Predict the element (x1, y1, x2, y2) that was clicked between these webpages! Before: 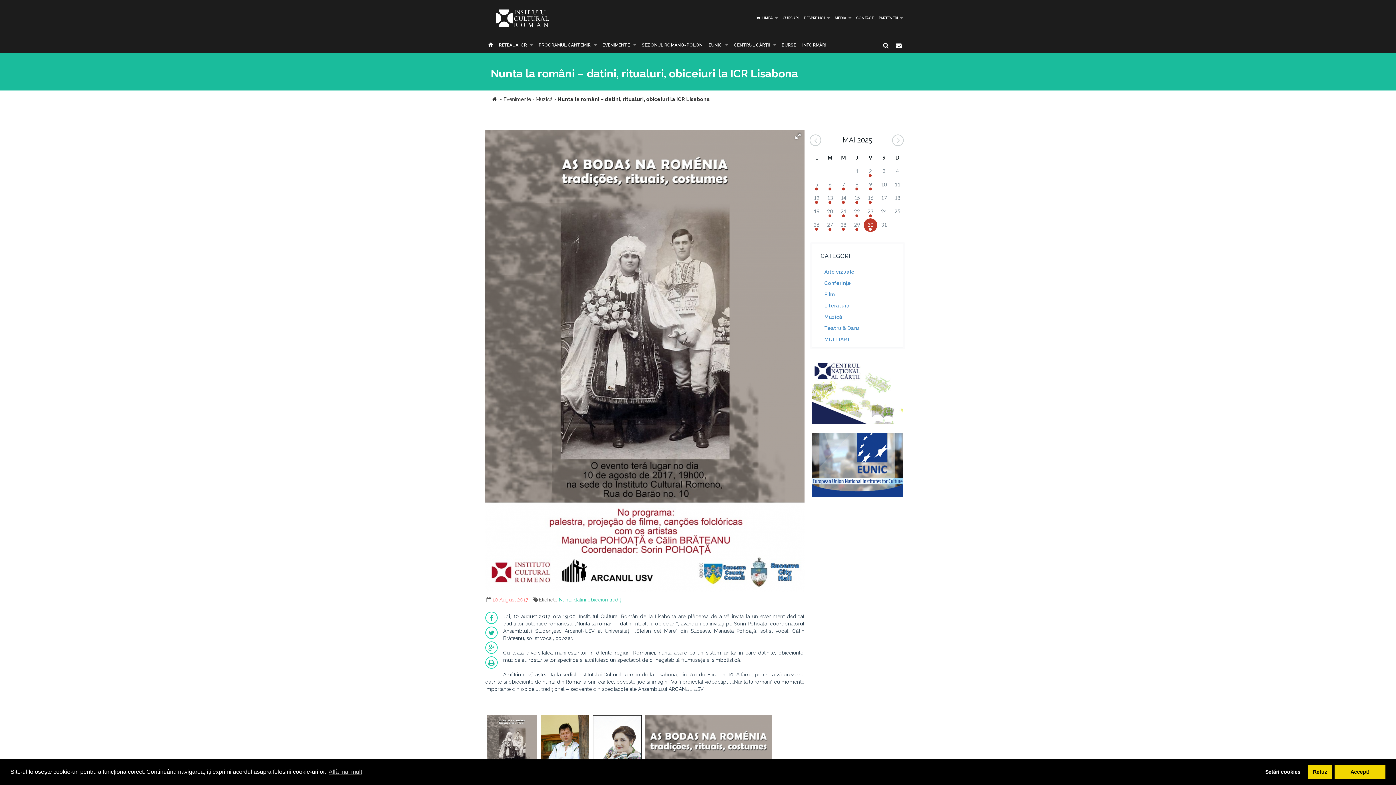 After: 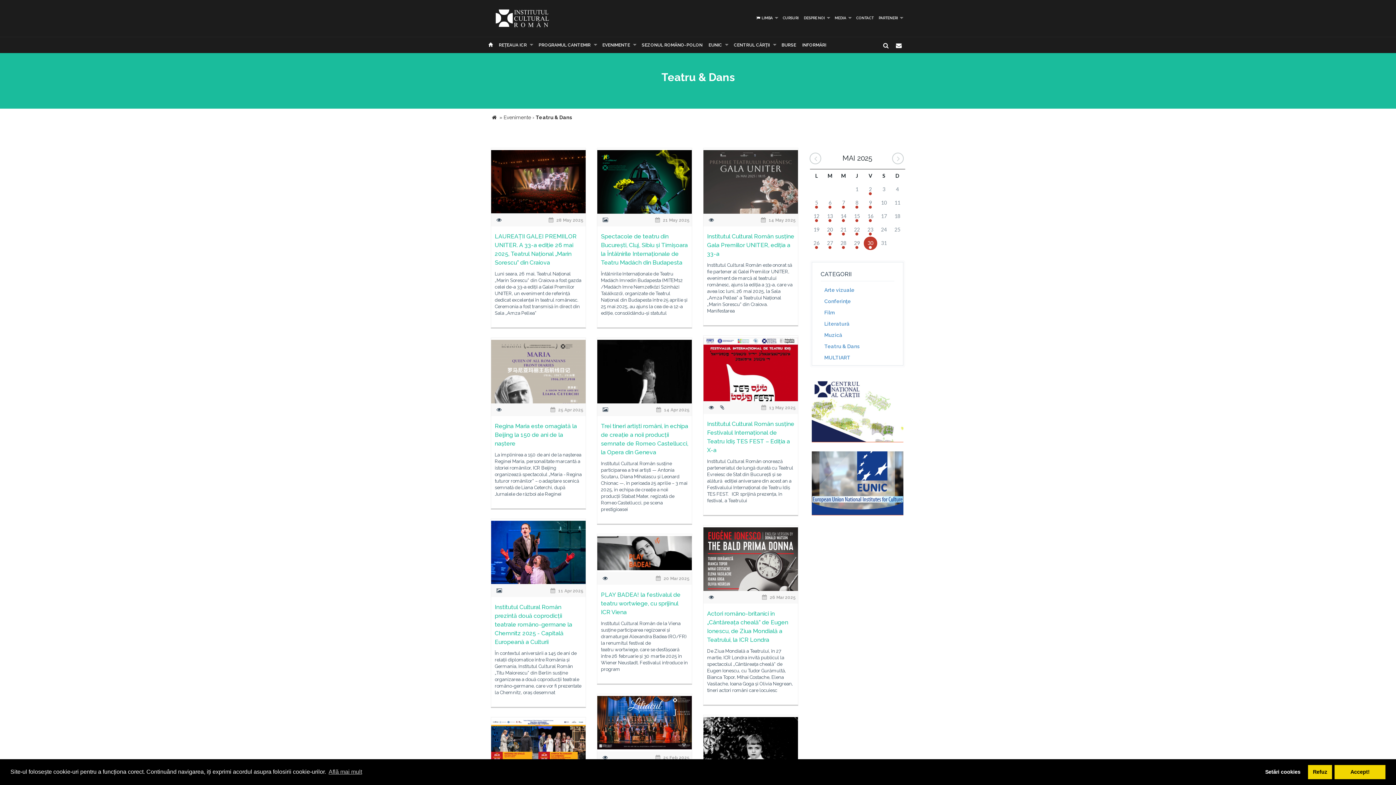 Action: bbox: (820, 323, 894, 333) label: Teatru & Dans